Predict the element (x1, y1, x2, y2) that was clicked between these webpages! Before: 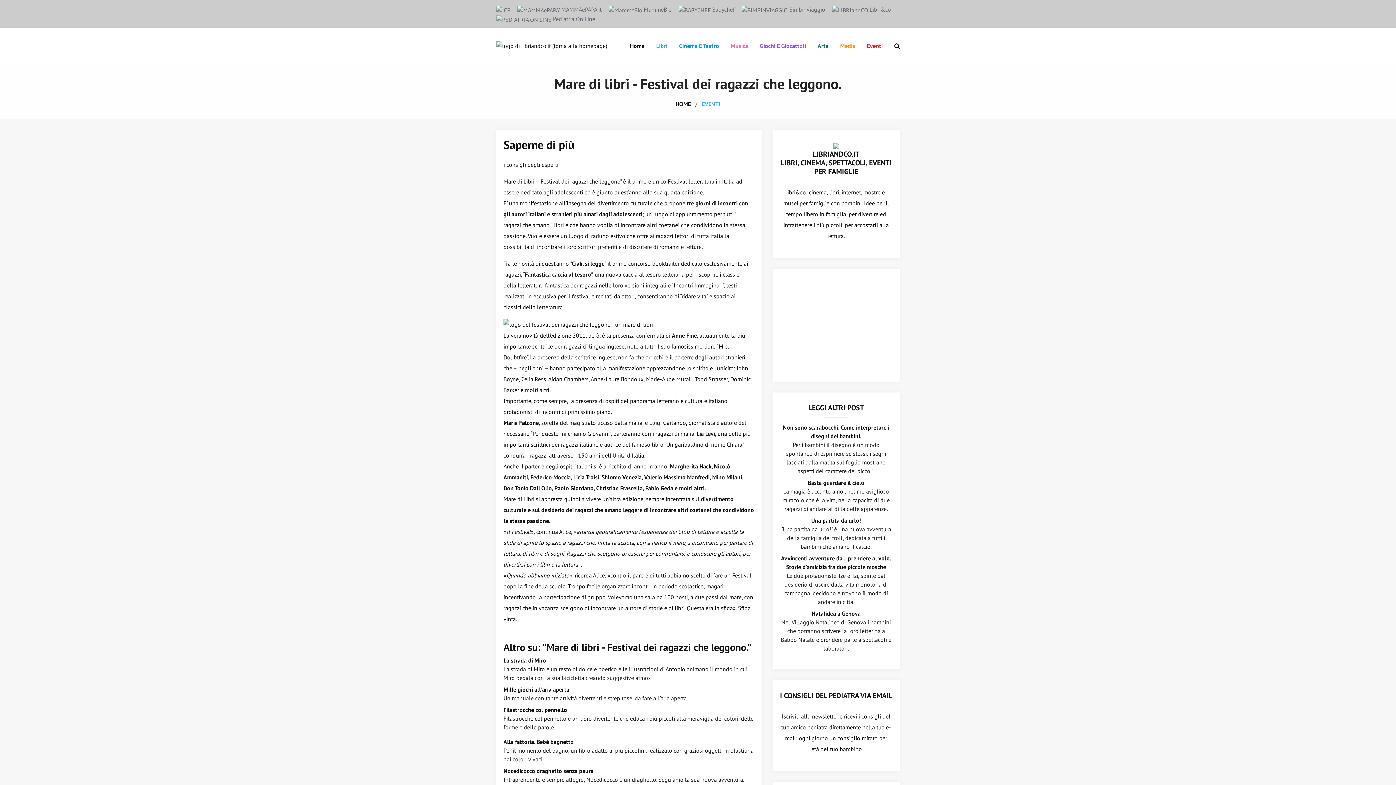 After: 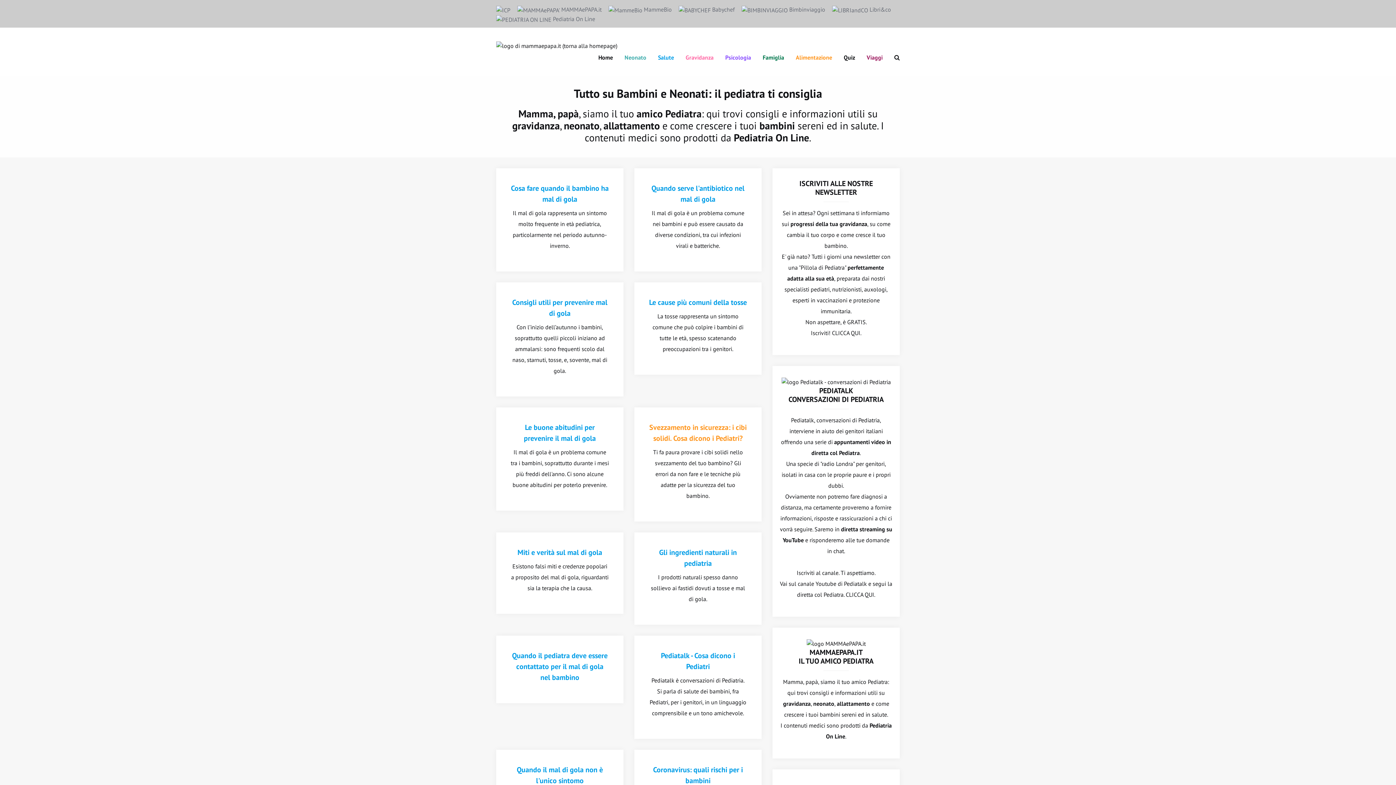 Action: bbox: (517, 5, 601, 13) label:  MAMMAePAPA.it